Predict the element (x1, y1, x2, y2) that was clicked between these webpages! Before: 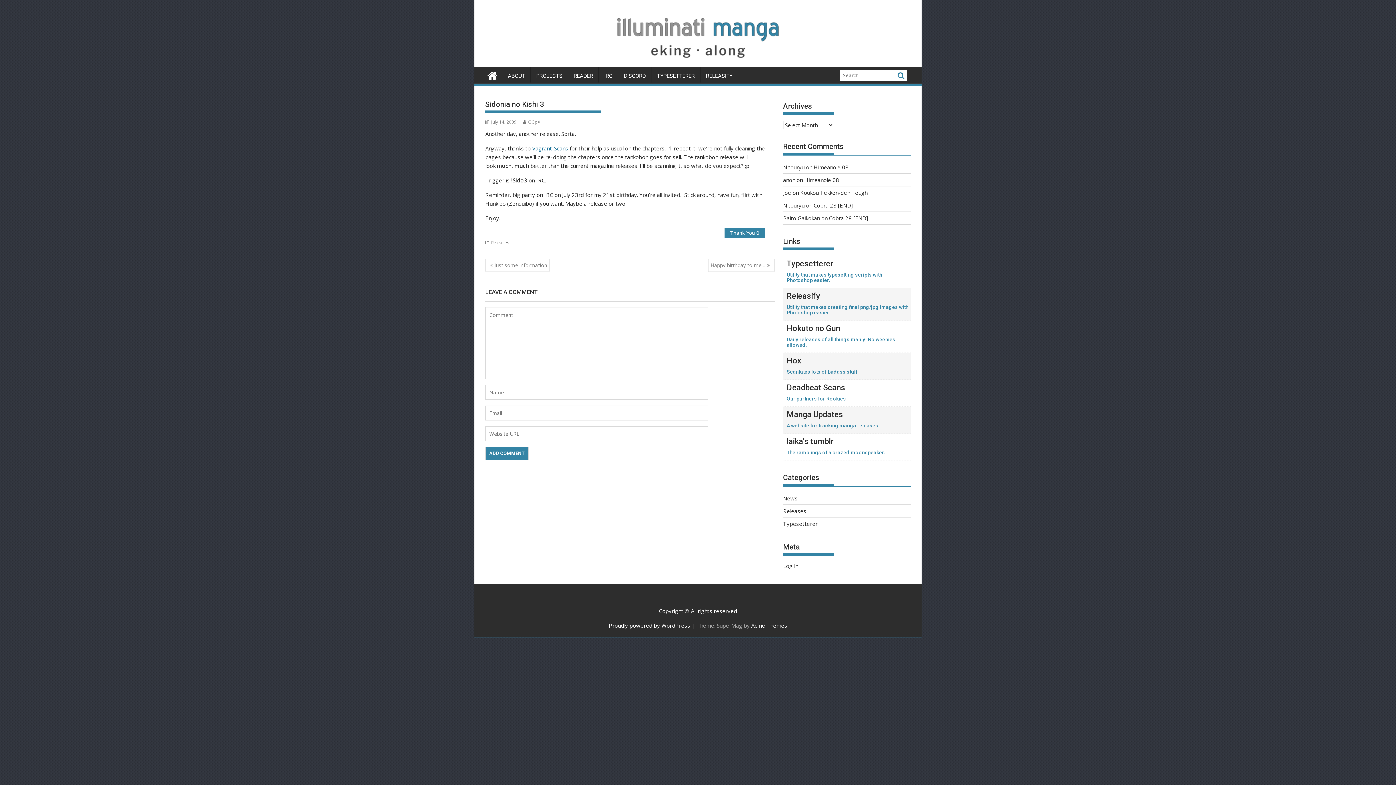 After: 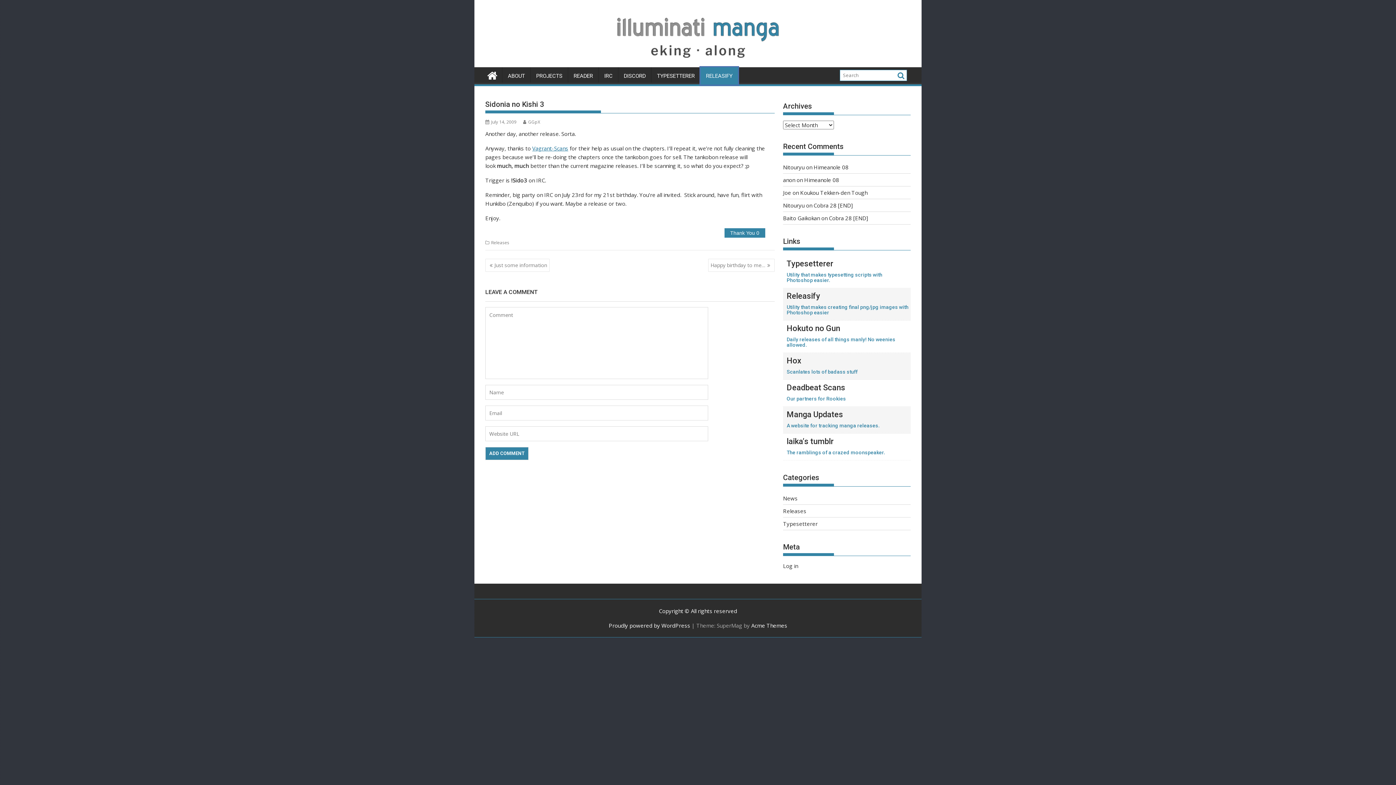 Action: label: RELEASIFY bbox: (700, 67, 738, 84)